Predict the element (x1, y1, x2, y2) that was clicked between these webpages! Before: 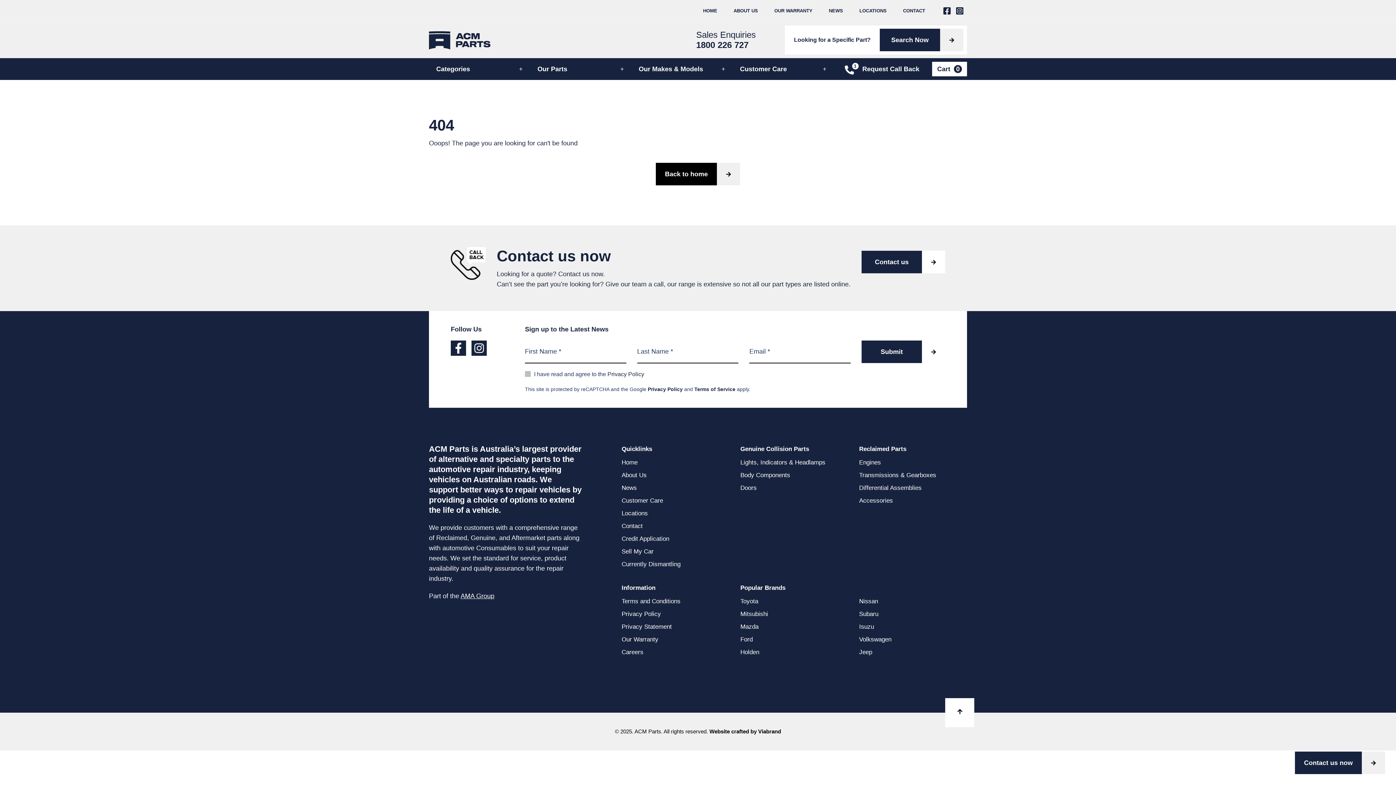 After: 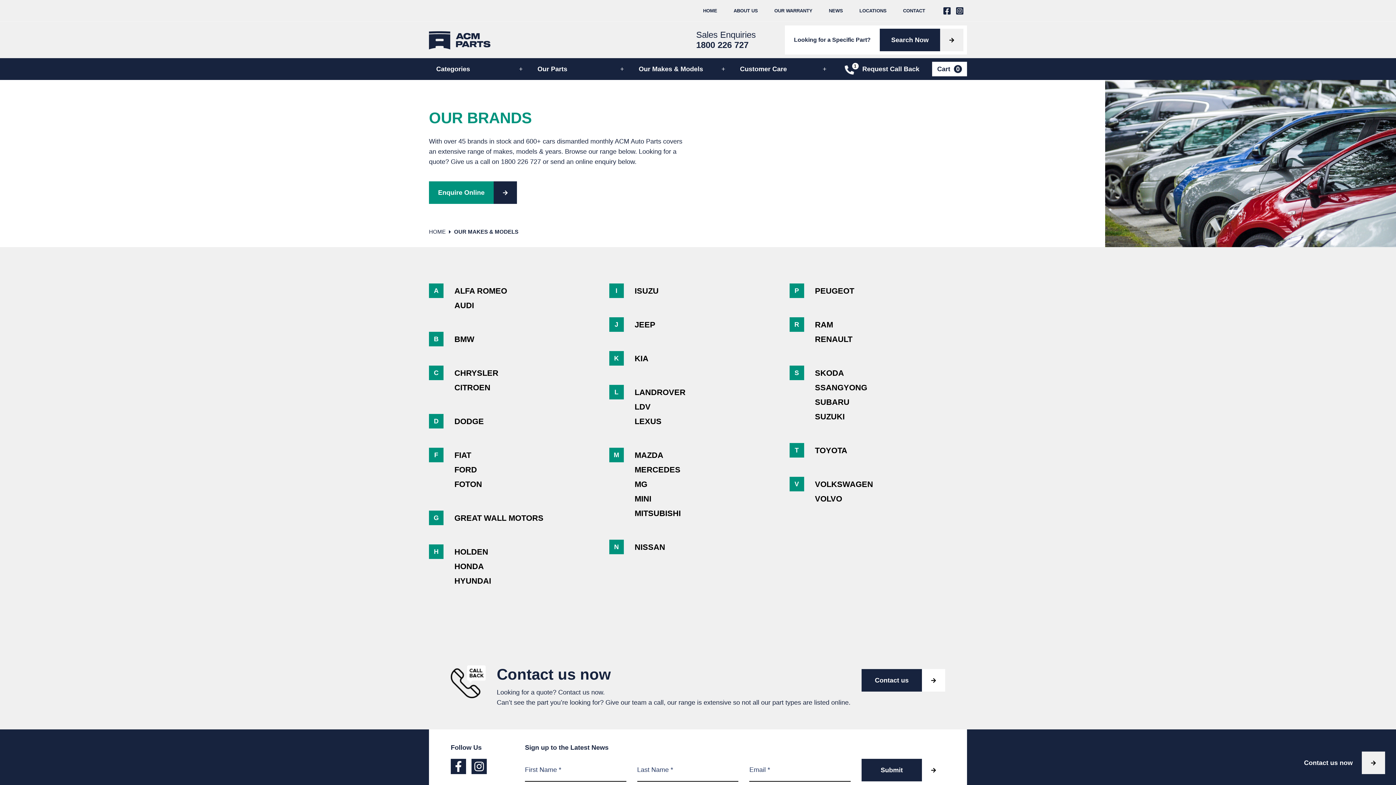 Action: bbox: (740, 583, 848, 596) label: Popular Brands